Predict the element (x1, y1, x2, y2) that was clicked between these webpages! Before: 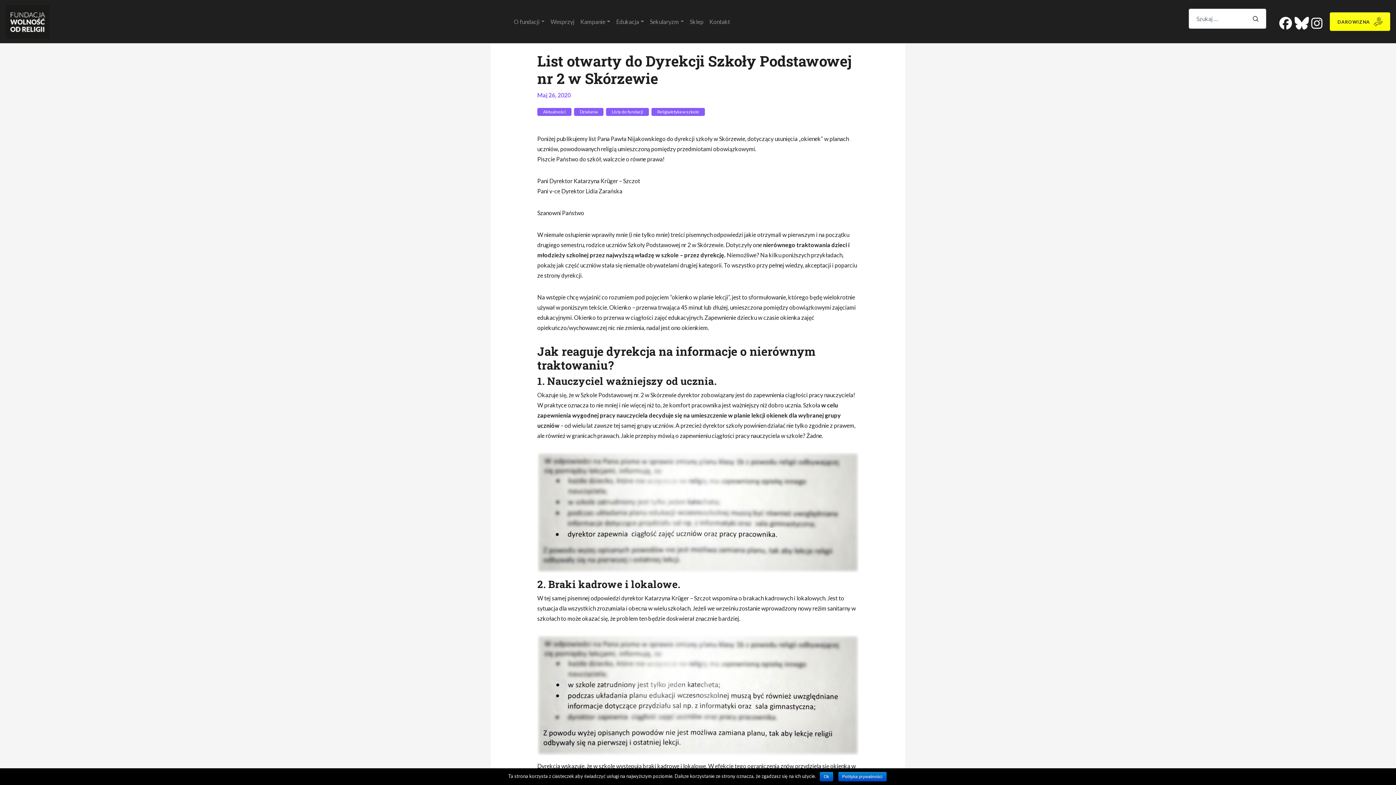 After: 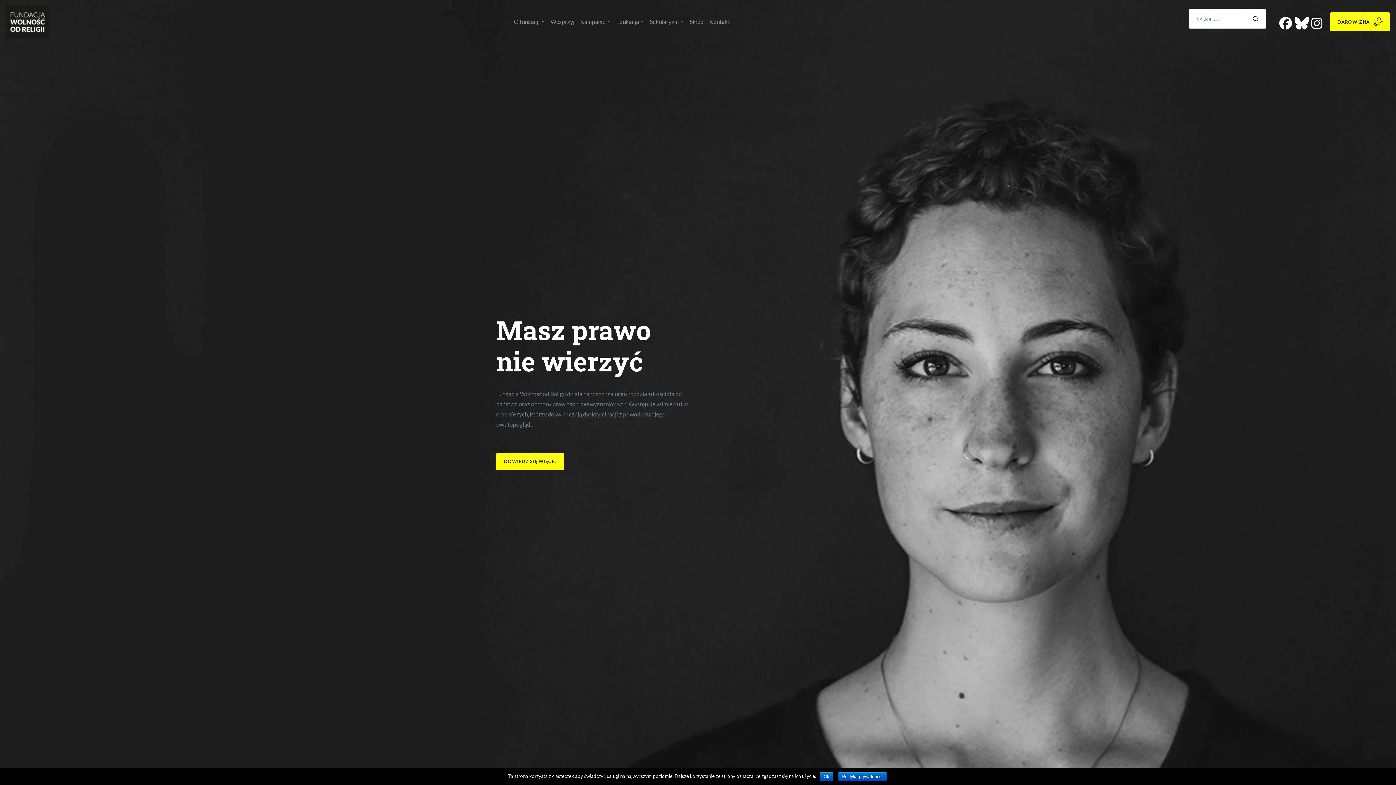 Action: bbox: (5, 3, 49, 39)